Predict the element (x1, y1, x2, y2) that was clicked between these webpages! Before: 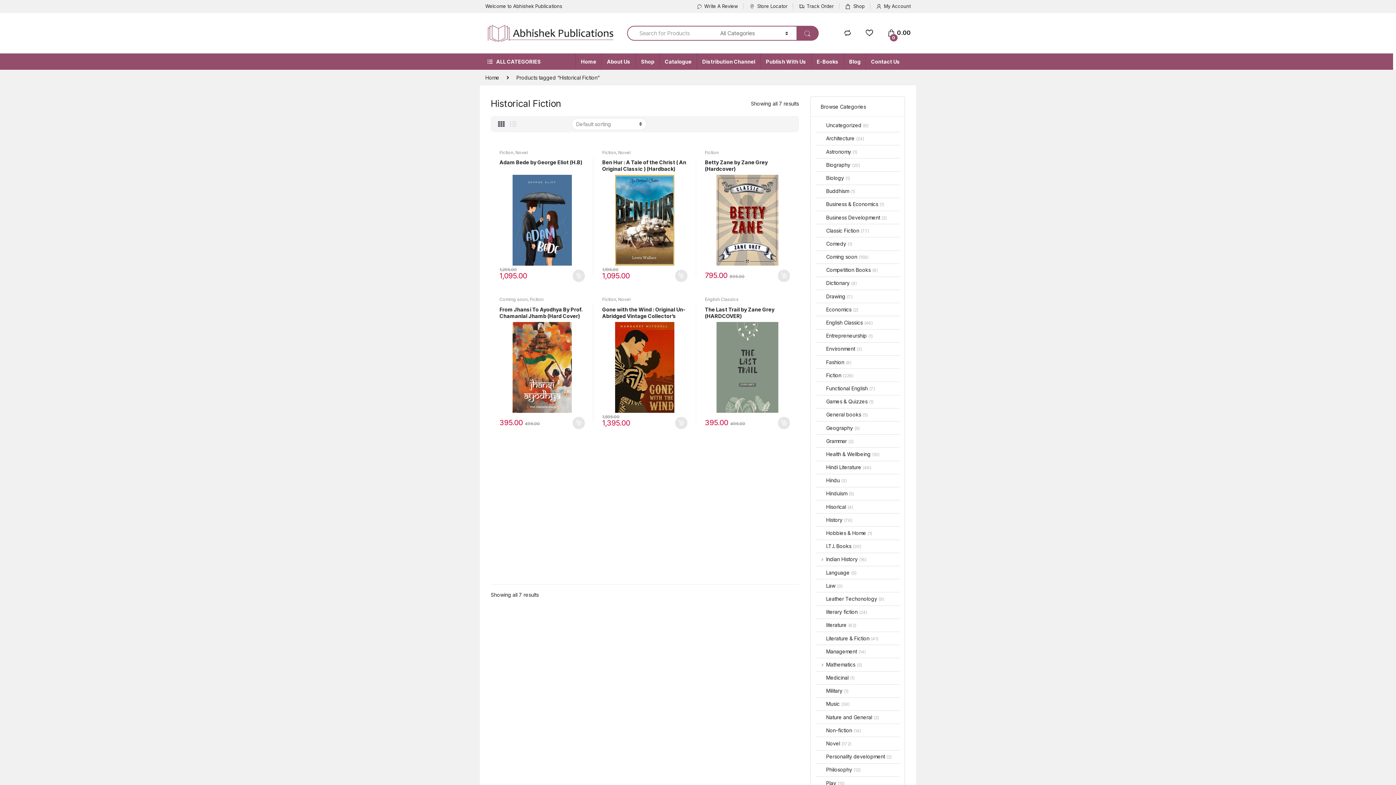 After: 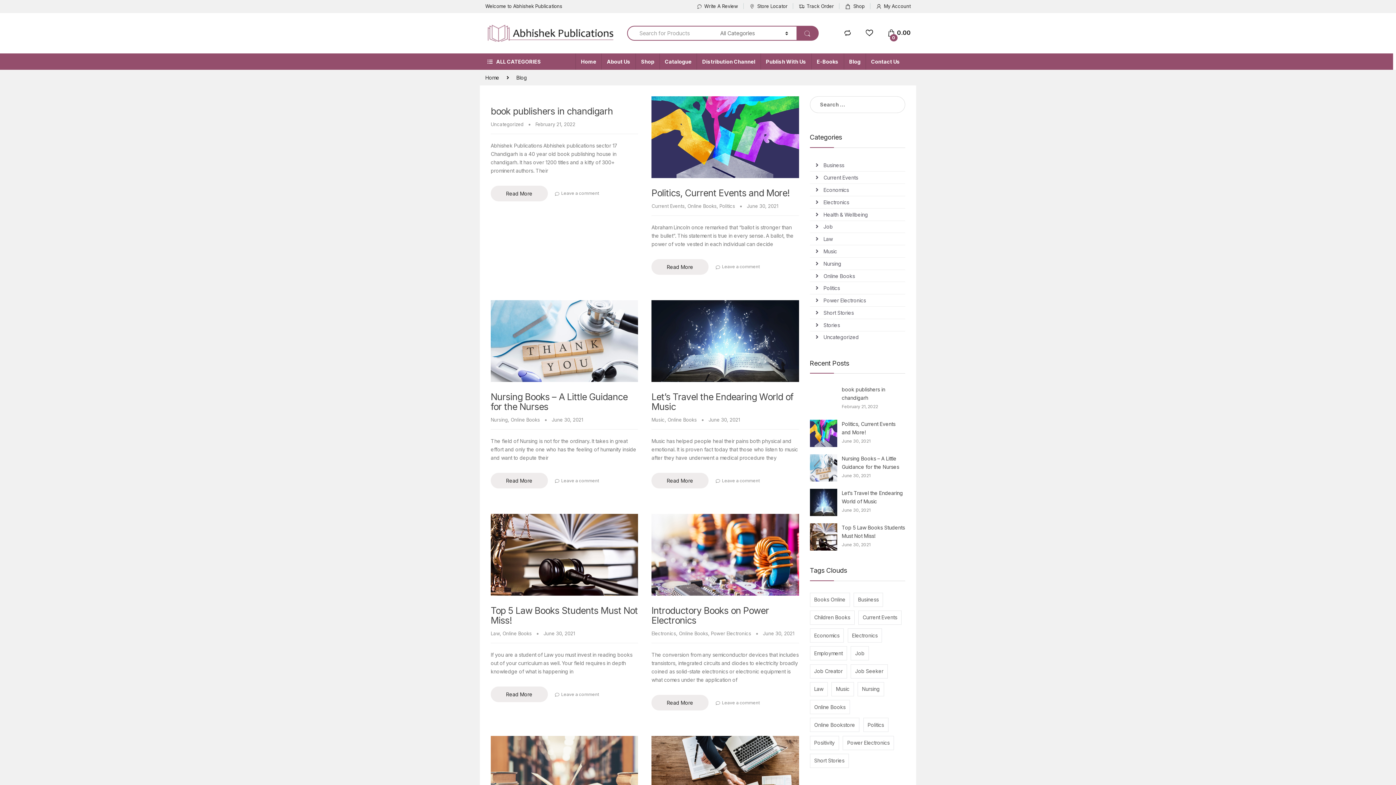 Action: label: Blog bbox: (843, 53, 865, 69)